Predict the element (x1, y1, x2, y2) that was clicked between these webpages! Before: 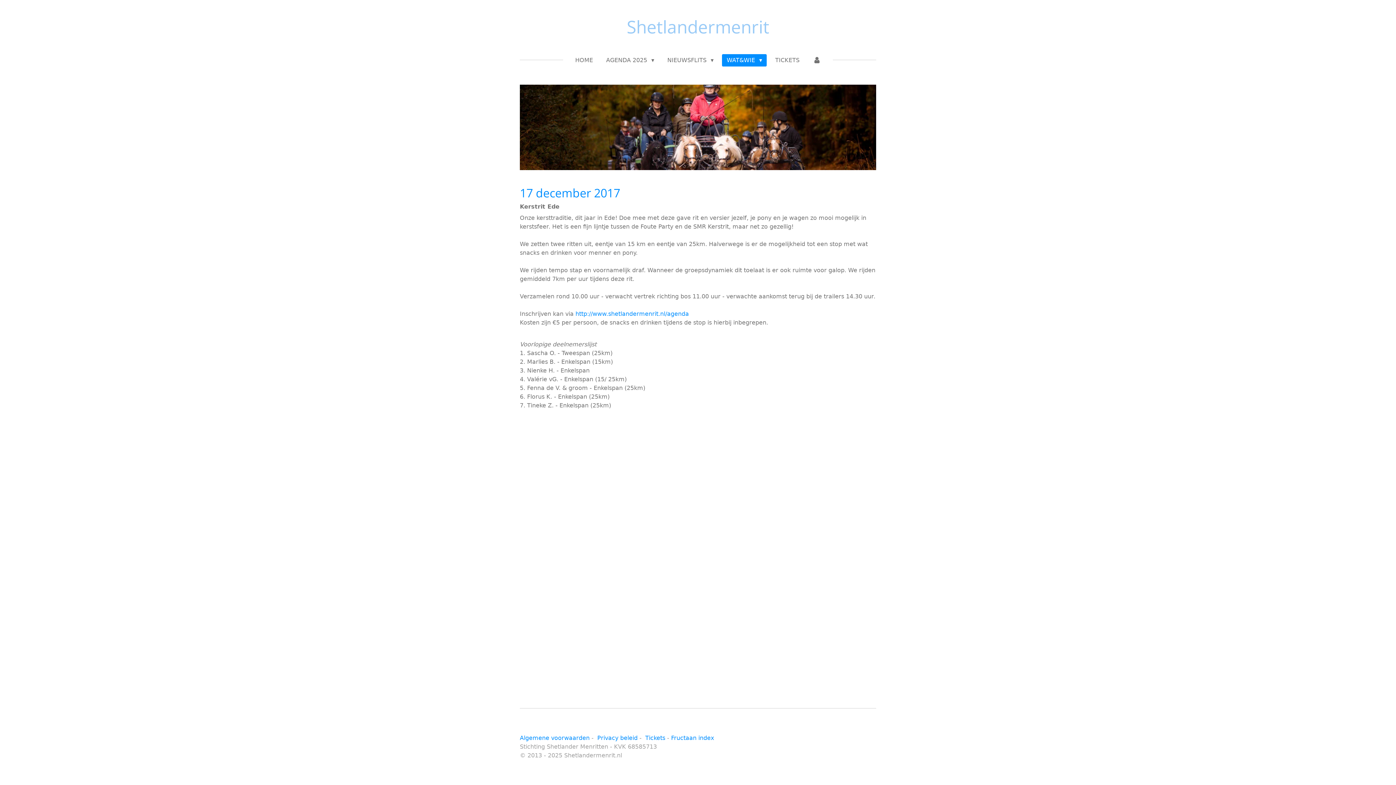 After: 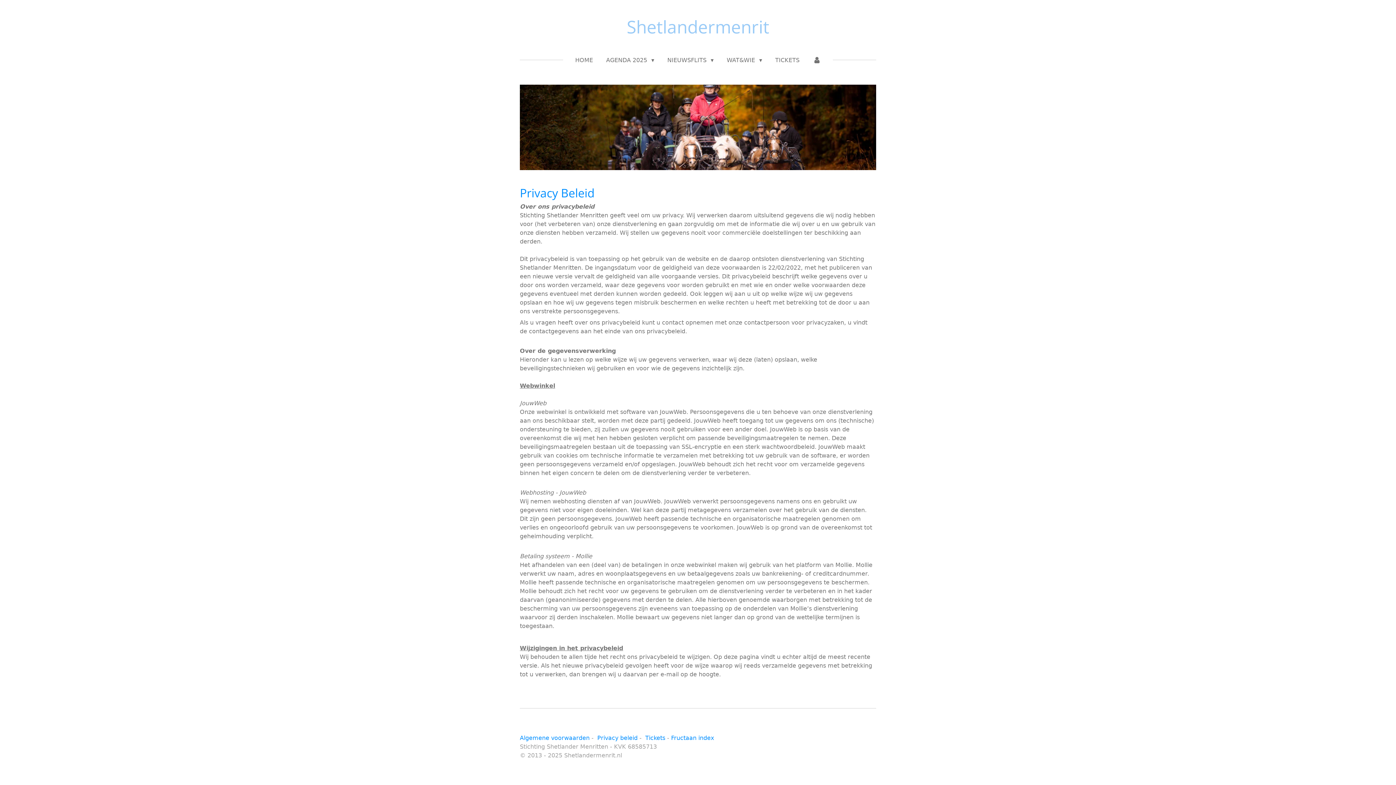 Action: bbox: (597, 734, 637, 741) label: Privacy beleid